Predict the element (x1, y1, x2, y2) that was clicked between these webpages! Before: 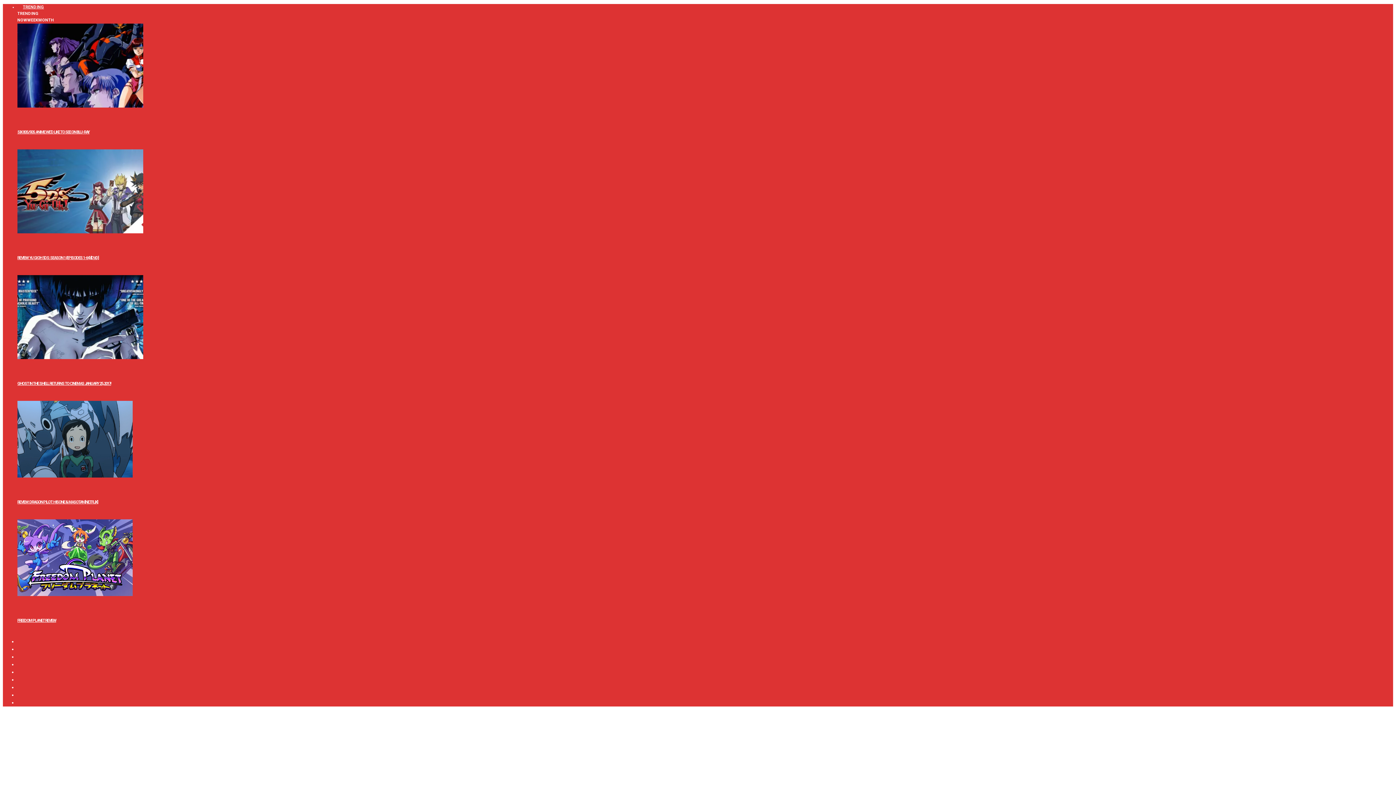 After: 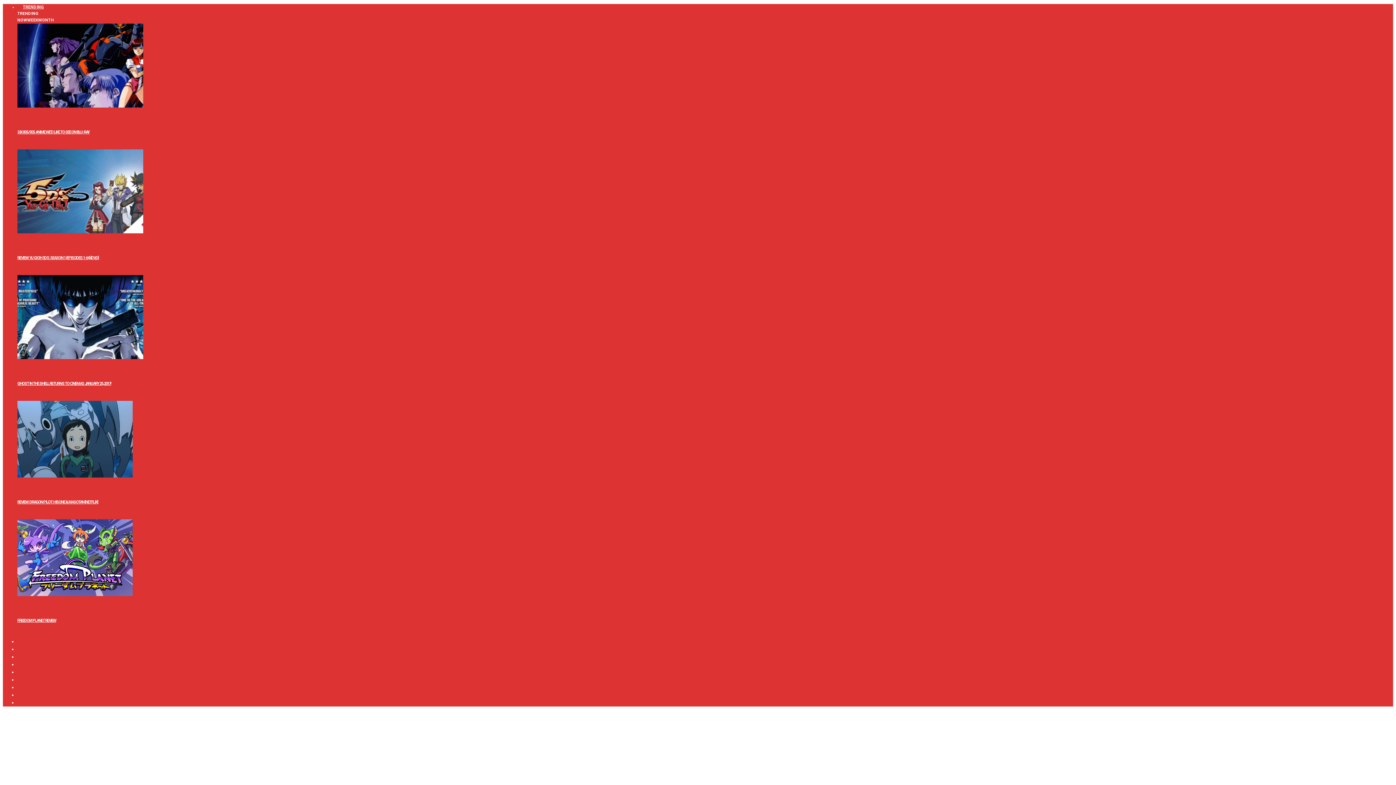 Action: bbox: (17, 129, 89, 134) label: SIX 80S/90S ANIME WE’D LIKE TO SEE ON BLU-RAY